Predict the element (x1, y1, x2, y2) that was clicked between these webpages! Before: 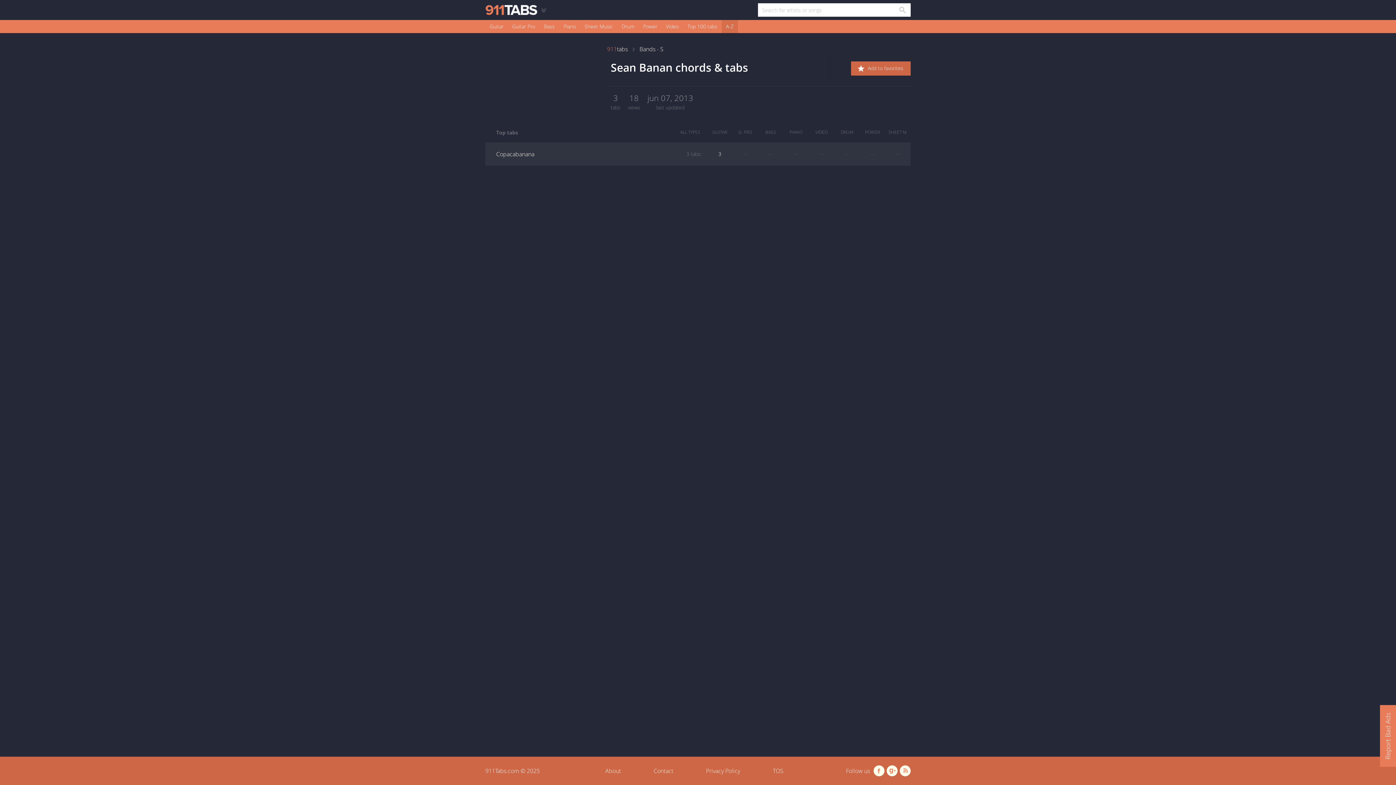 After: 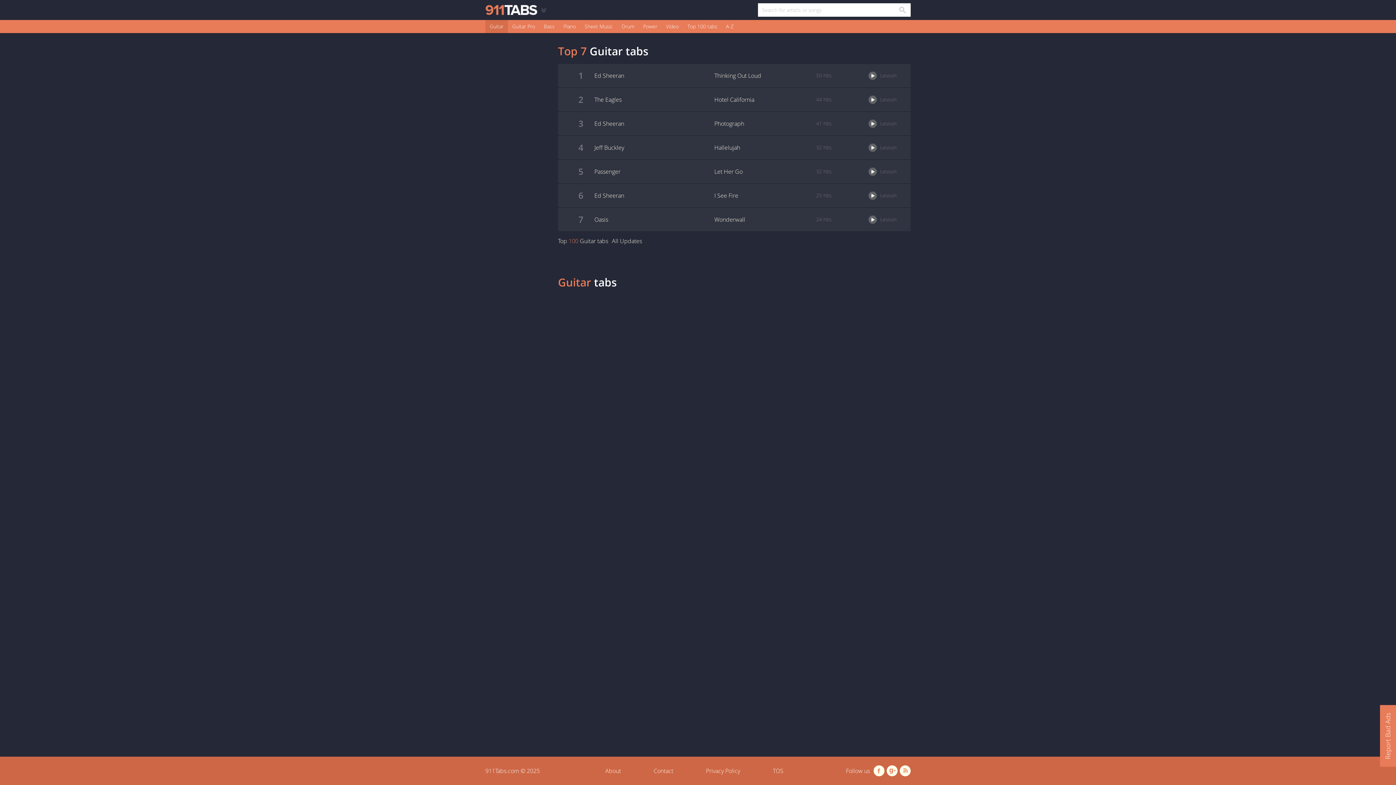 Action: bbox: (485, 20, 508, 33) label: Guitar